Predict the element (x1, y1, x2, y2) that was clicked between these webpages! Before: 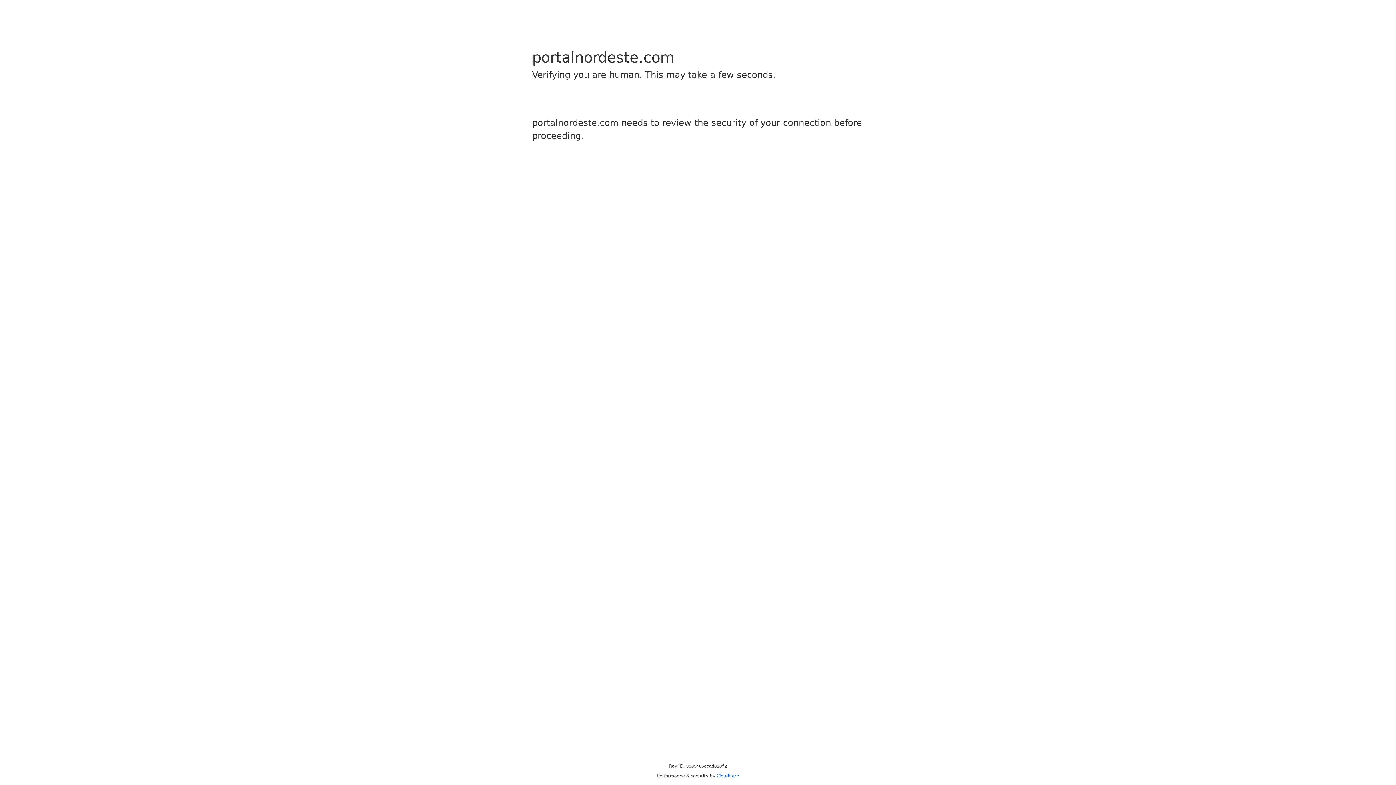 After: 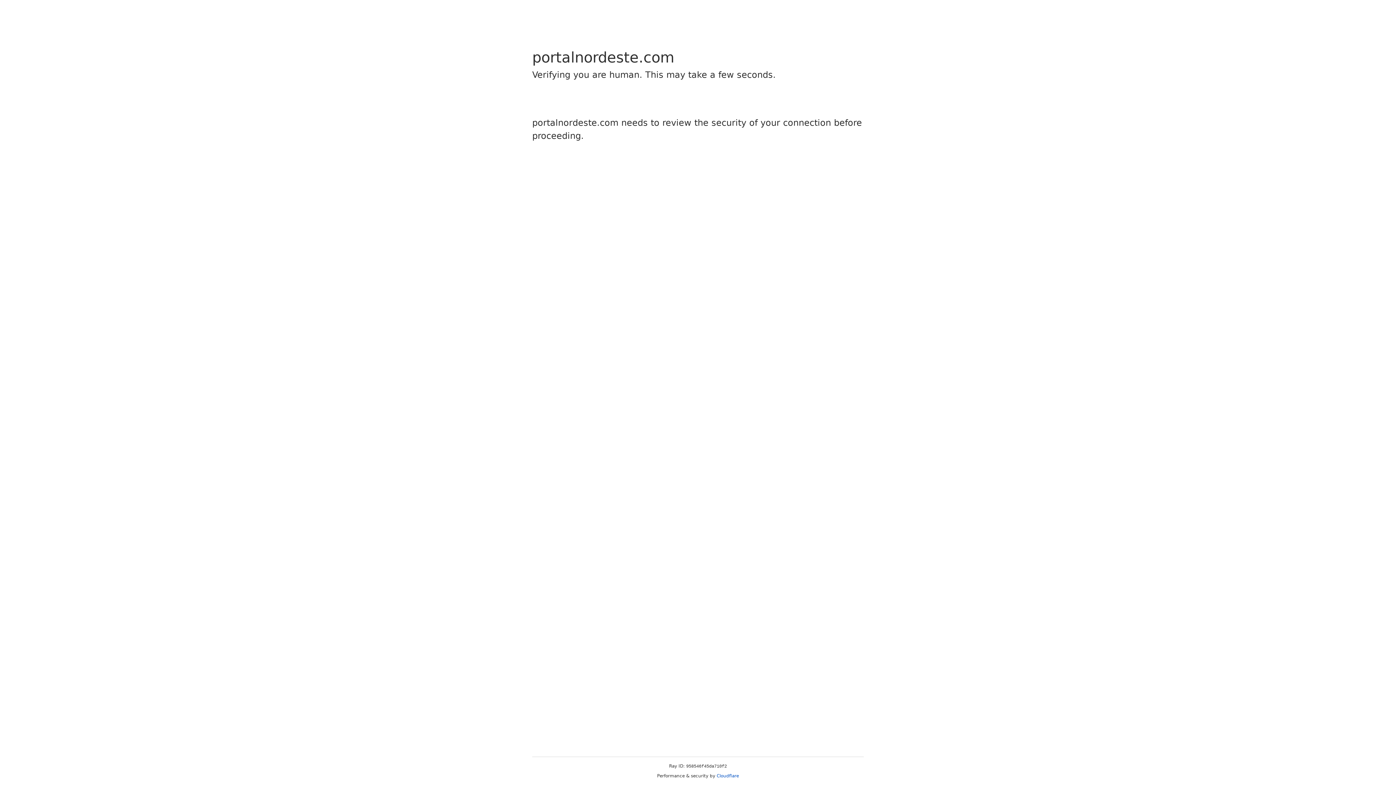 Action: label: Cloudflare bbox: (716, 773, 739, 778)